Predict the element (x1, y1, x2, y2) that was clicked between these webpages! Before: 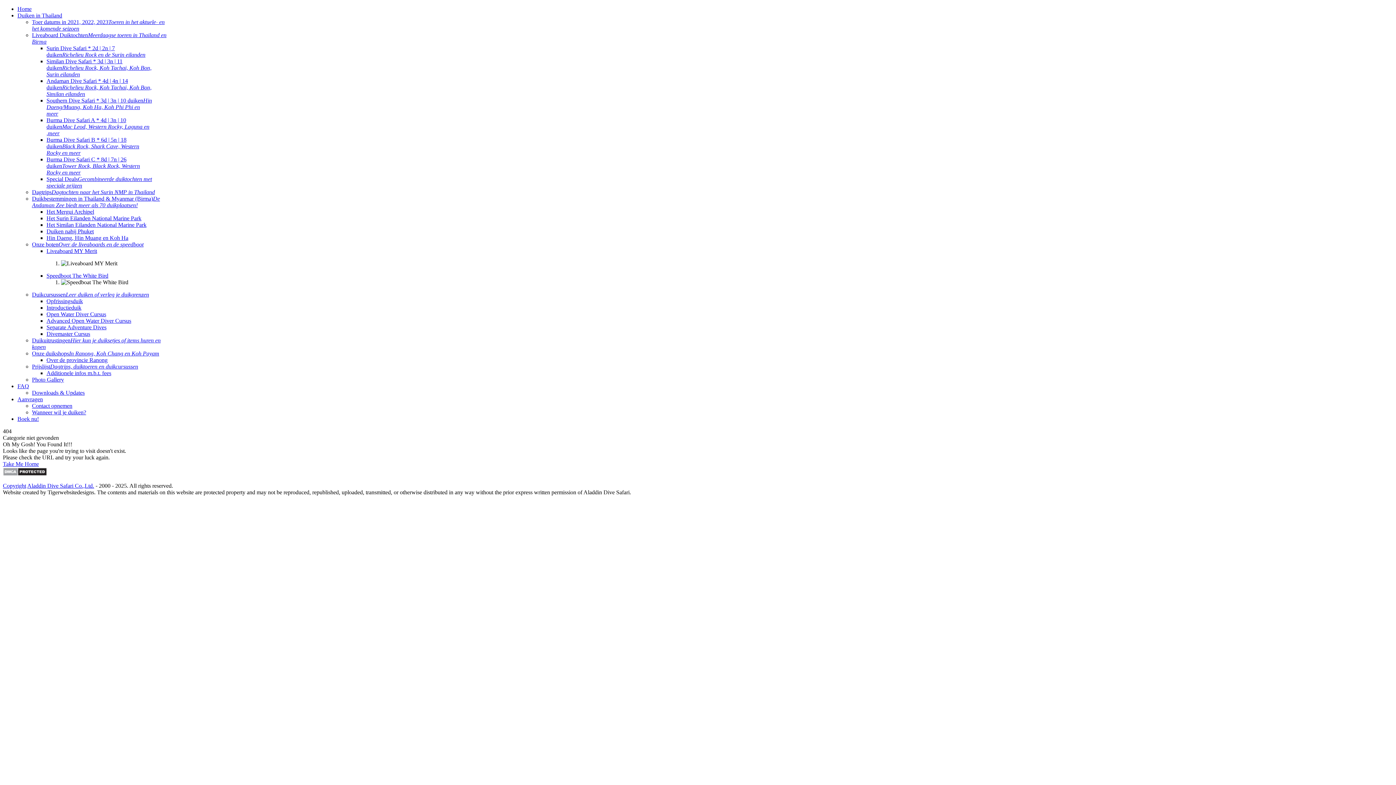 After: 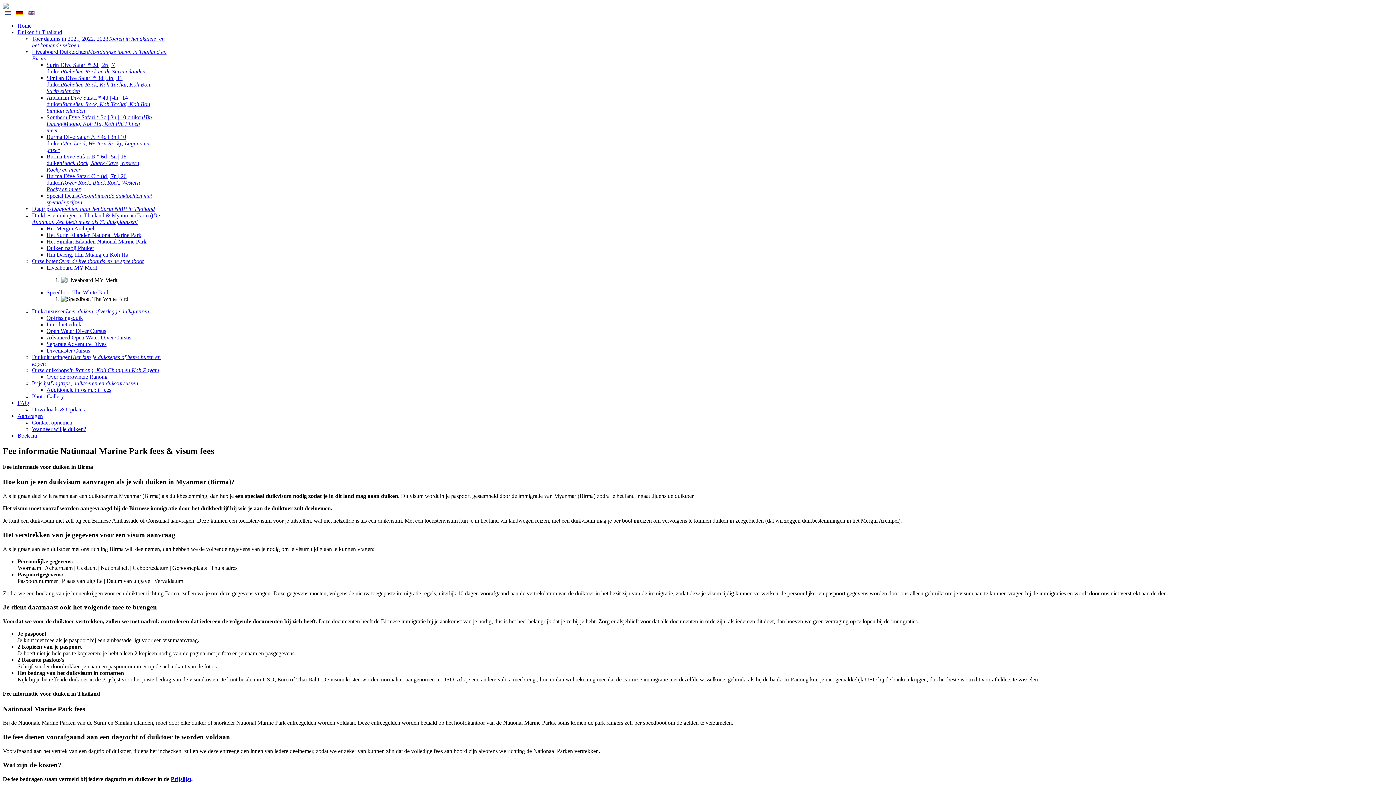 Action: label: Additionele infos m.b.t. fees bbox: (46, 370, 111, 376)